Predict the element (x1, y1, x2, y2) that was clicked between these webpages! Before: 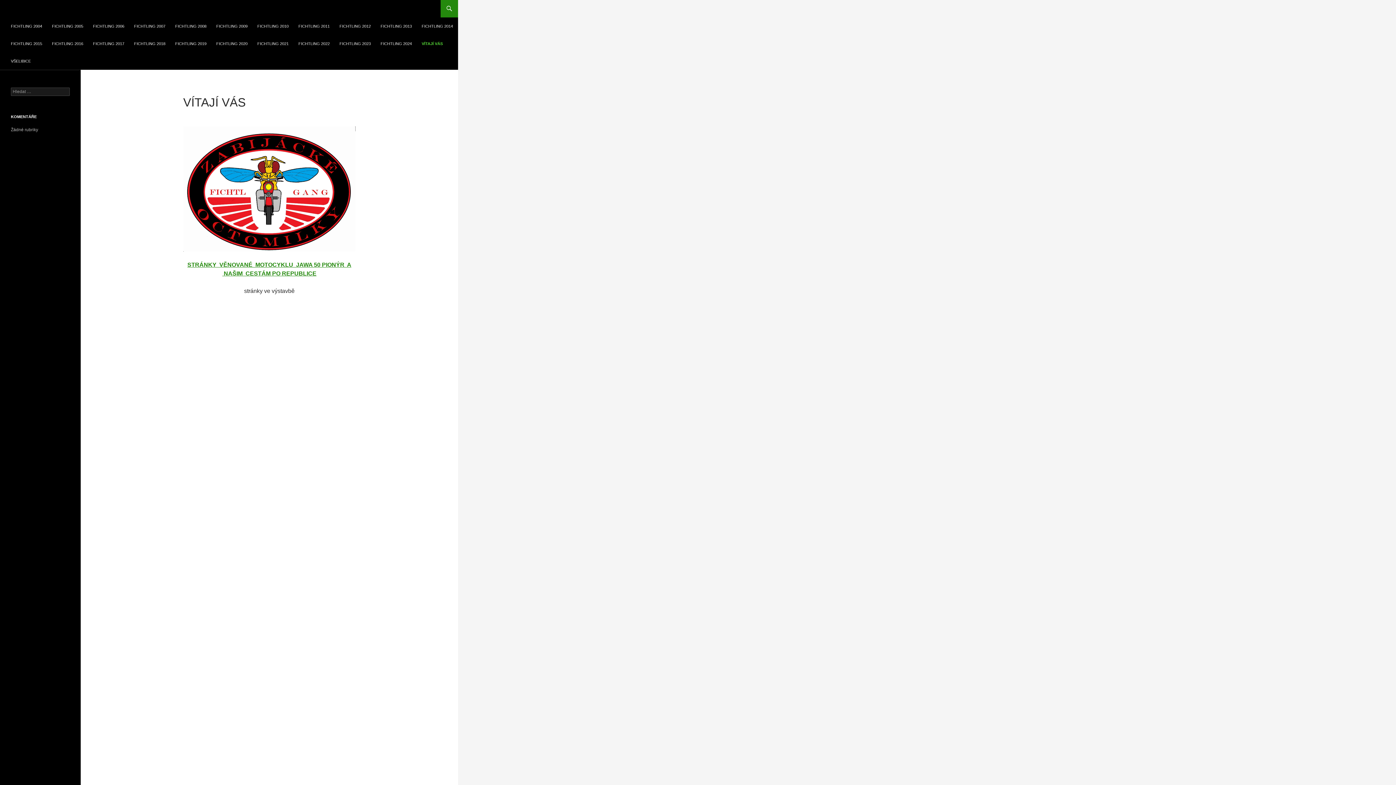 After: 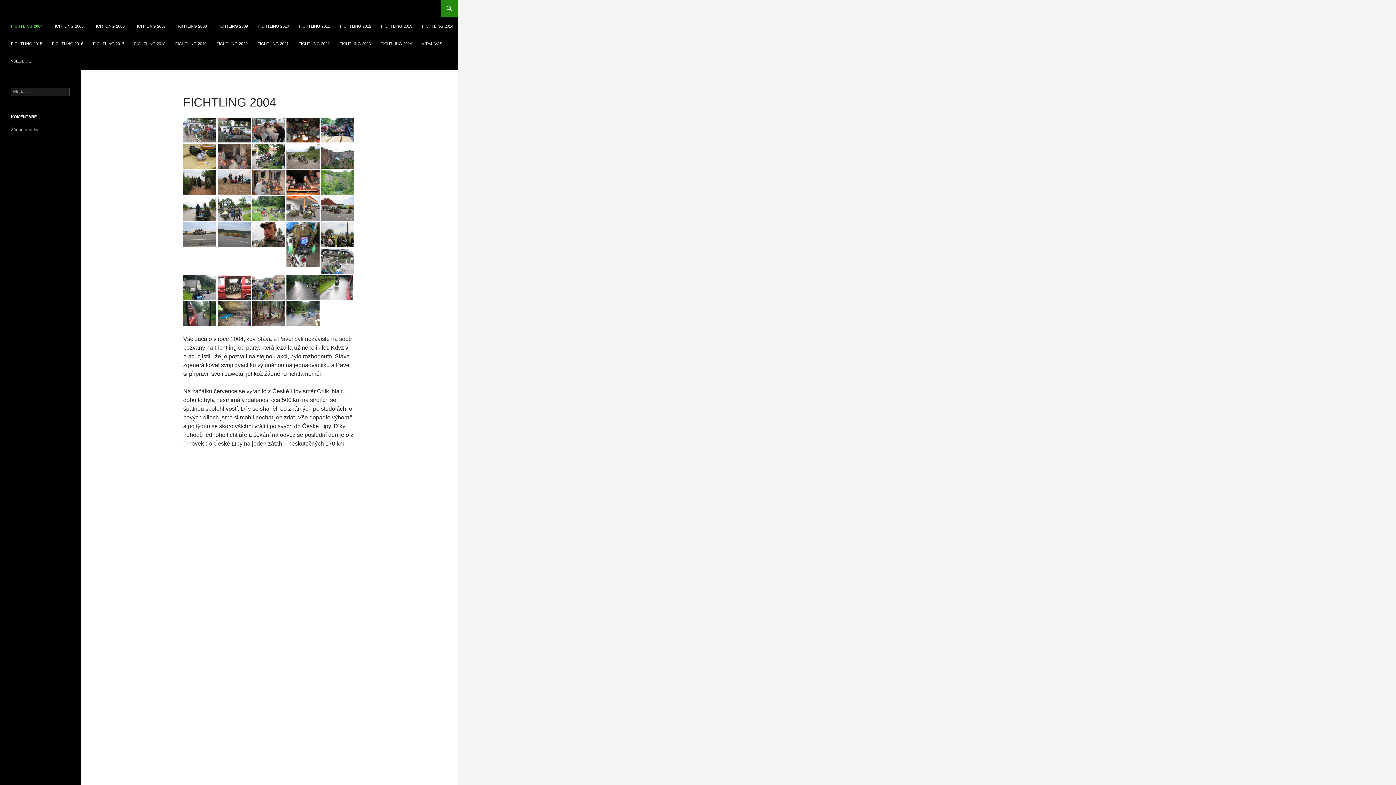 Action: label: FICHTLING 2004 bbox: (6, 17, 46, 34)